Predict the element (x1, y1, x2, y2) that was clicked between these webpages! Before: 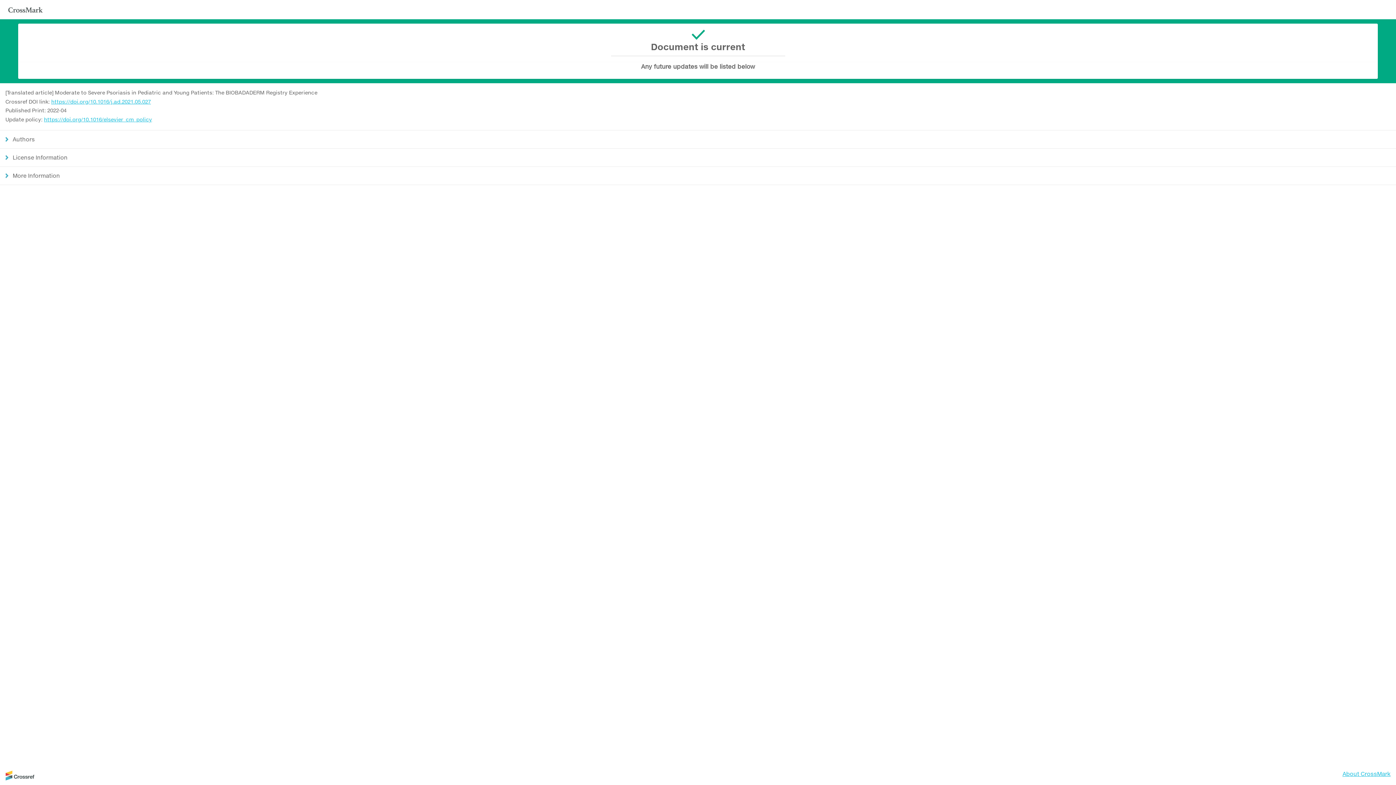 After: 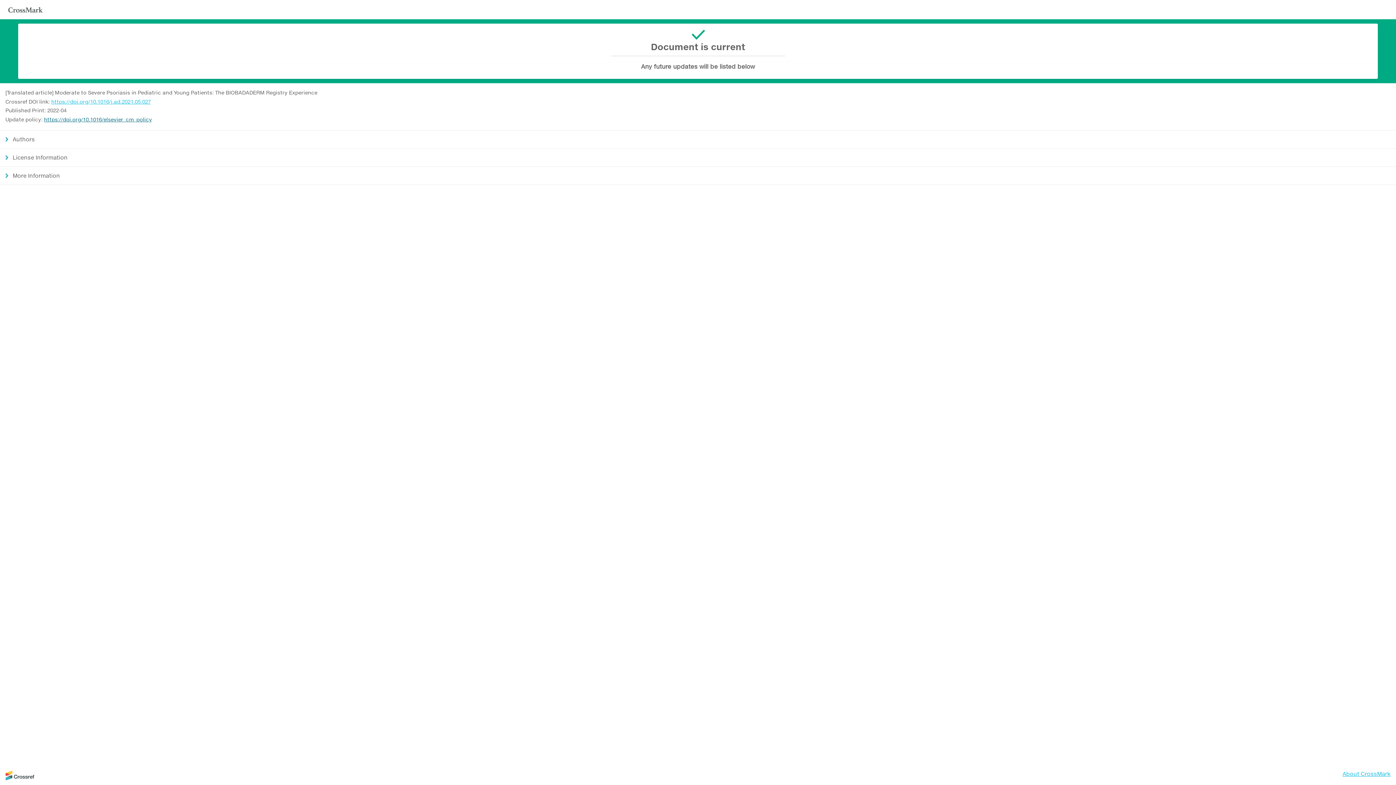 Action: bbox: (44, 116, 152, 122) label: https://doi.org/10.1016/elsevier_cm_policy